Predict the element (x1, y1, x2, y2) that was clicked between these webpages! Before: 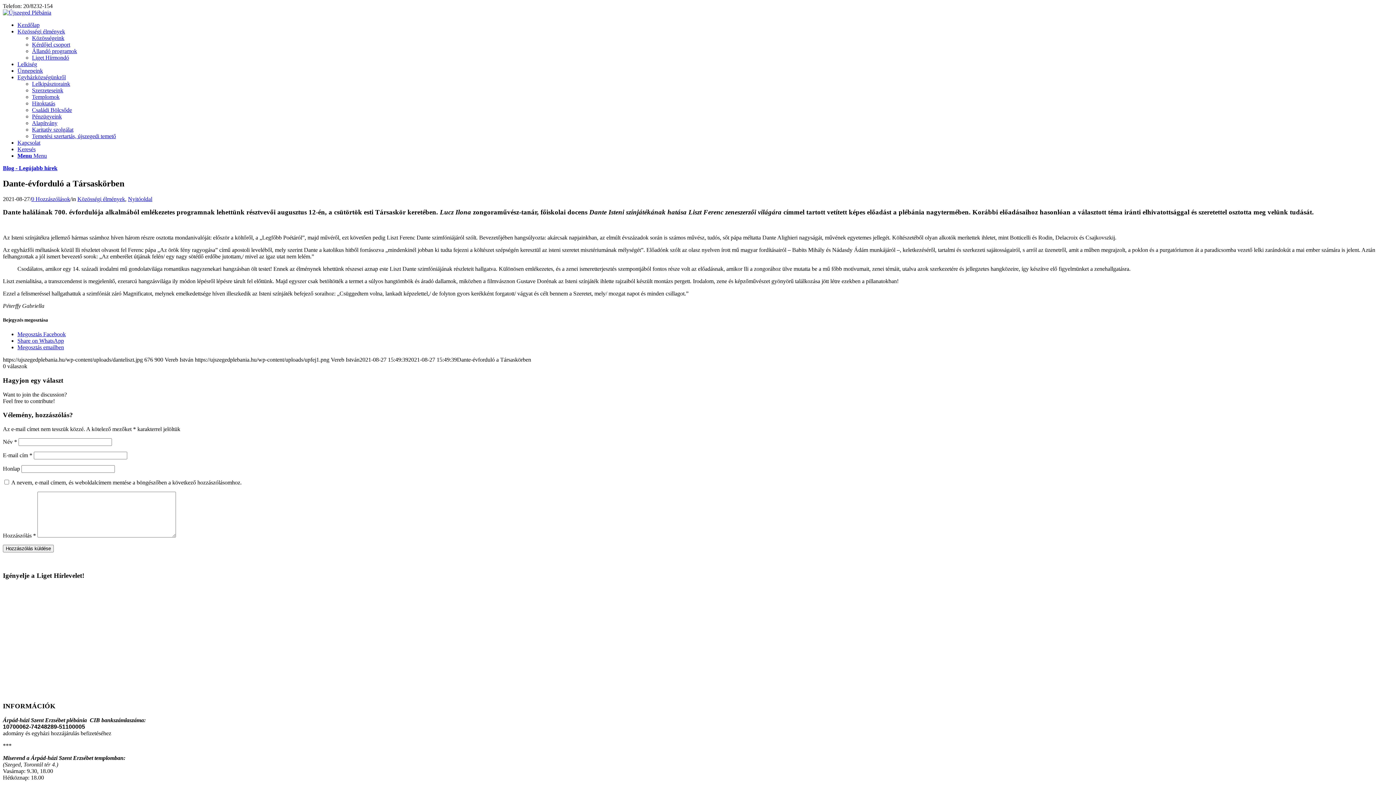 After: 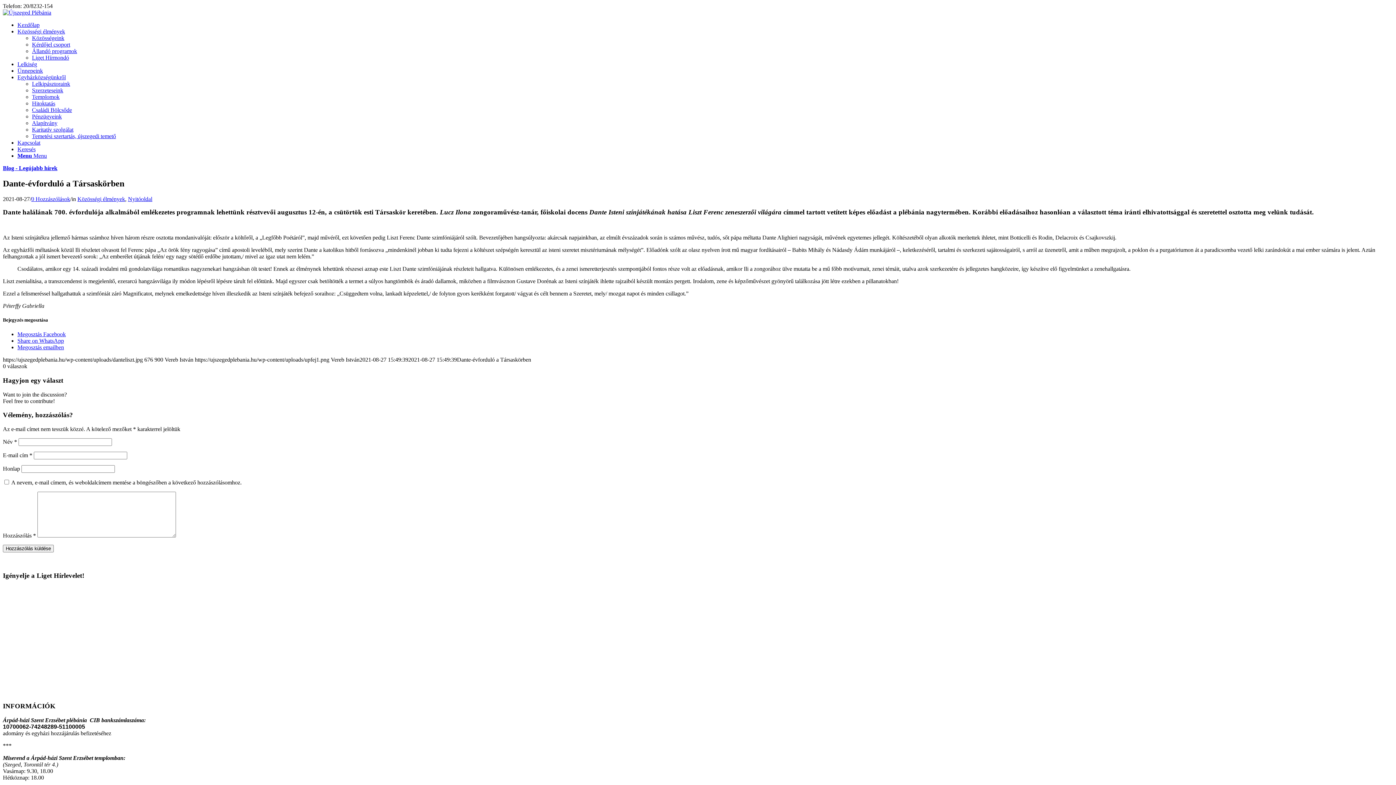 Action: label: Megosztás Facebook bbox: (17, 331, 65, 337)